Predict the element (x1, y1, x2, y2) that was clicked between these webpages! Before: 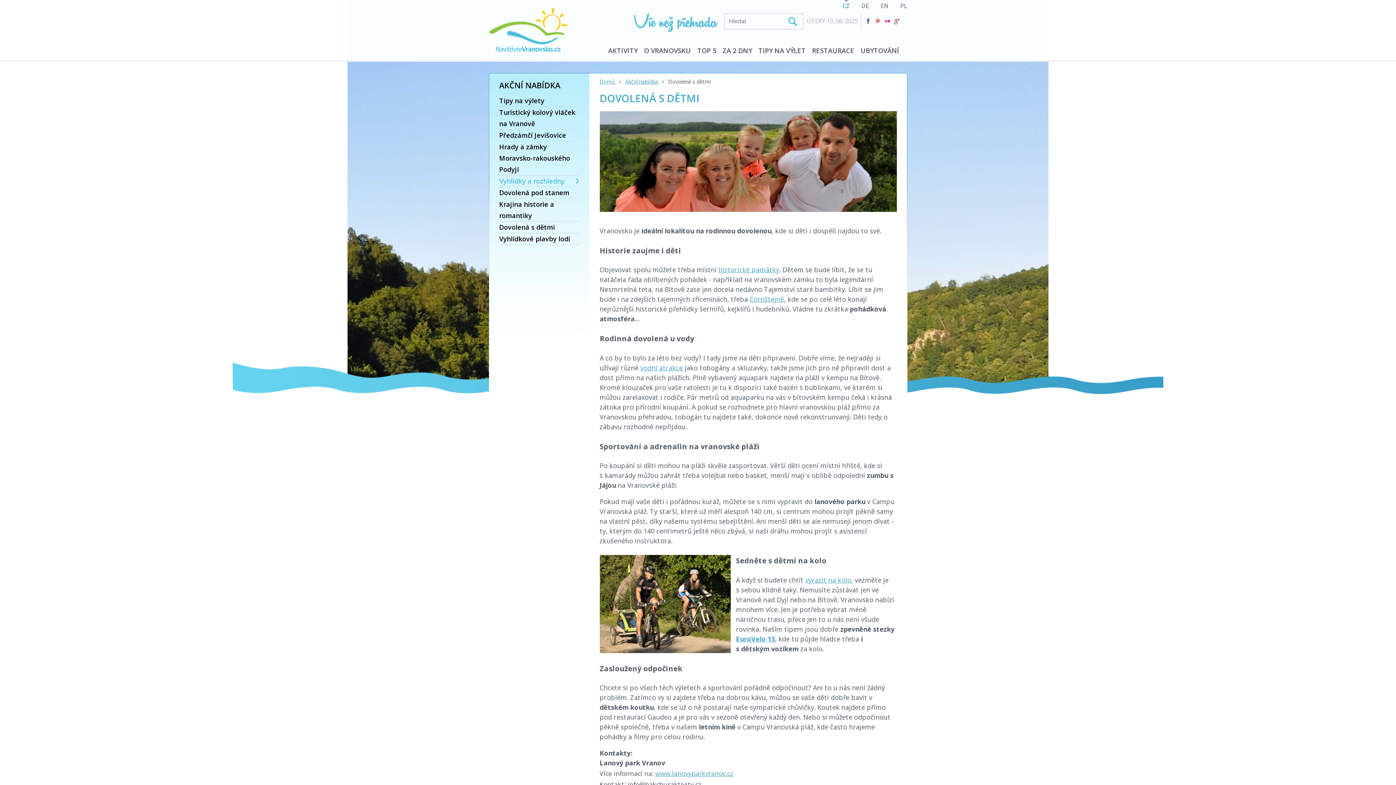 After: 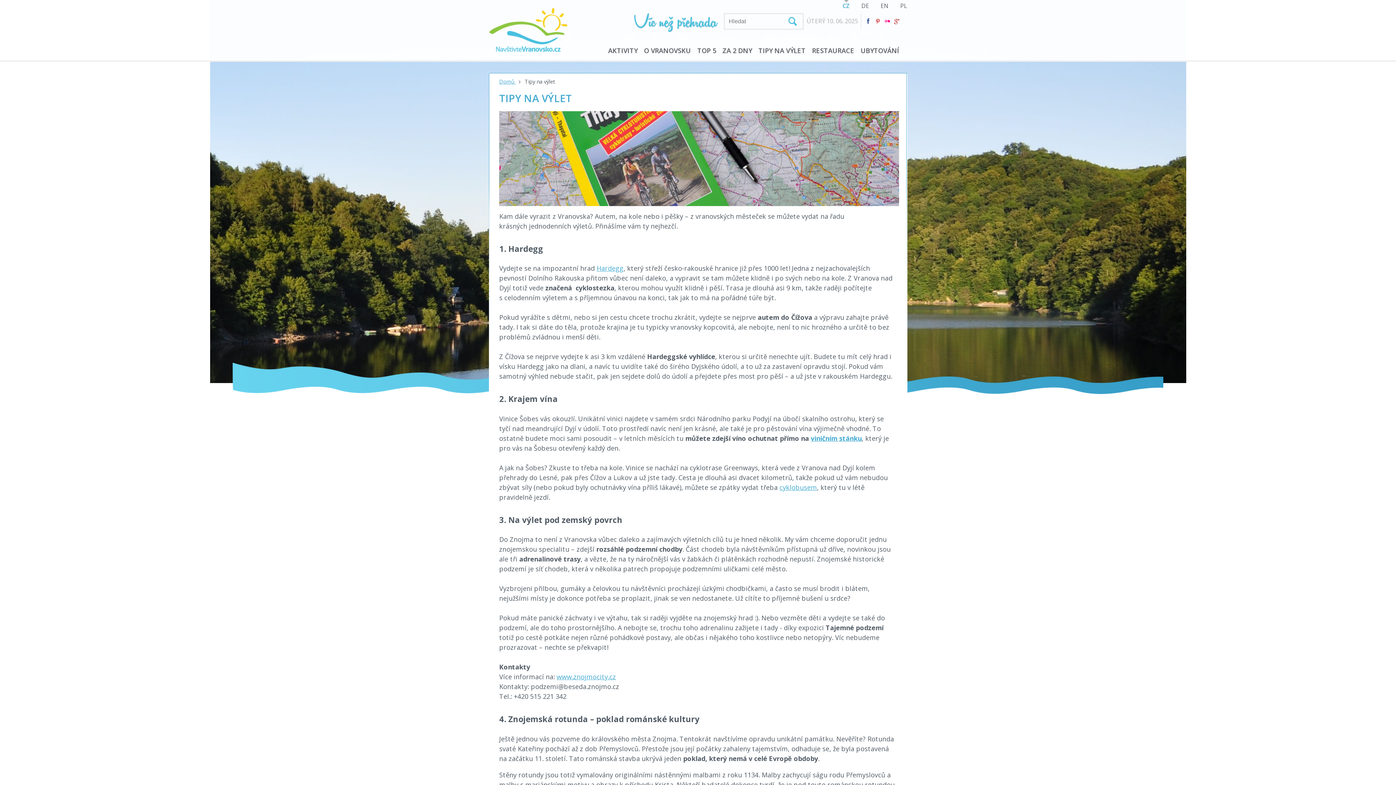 Action: bbox: (758, 37, 805, 63) label: TIPY NA VÝLET